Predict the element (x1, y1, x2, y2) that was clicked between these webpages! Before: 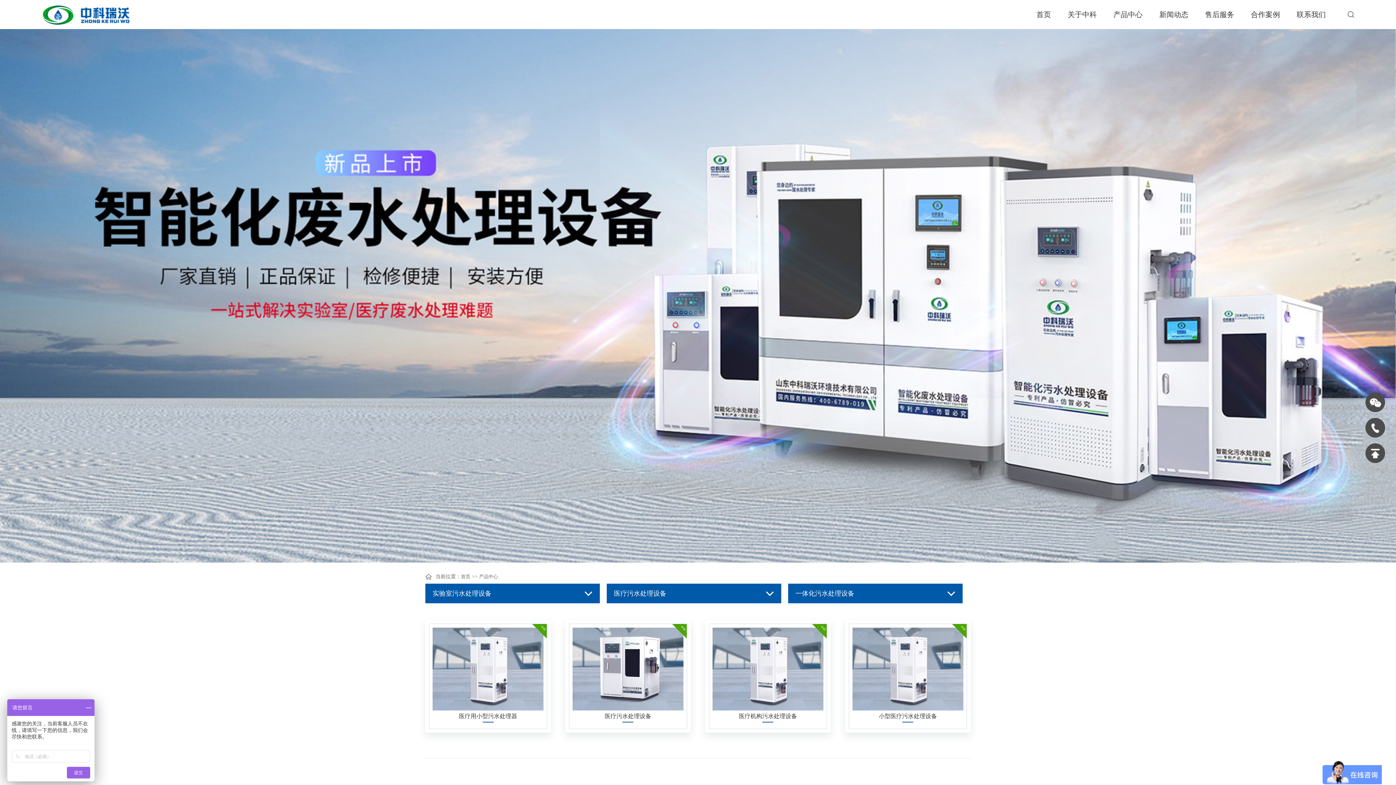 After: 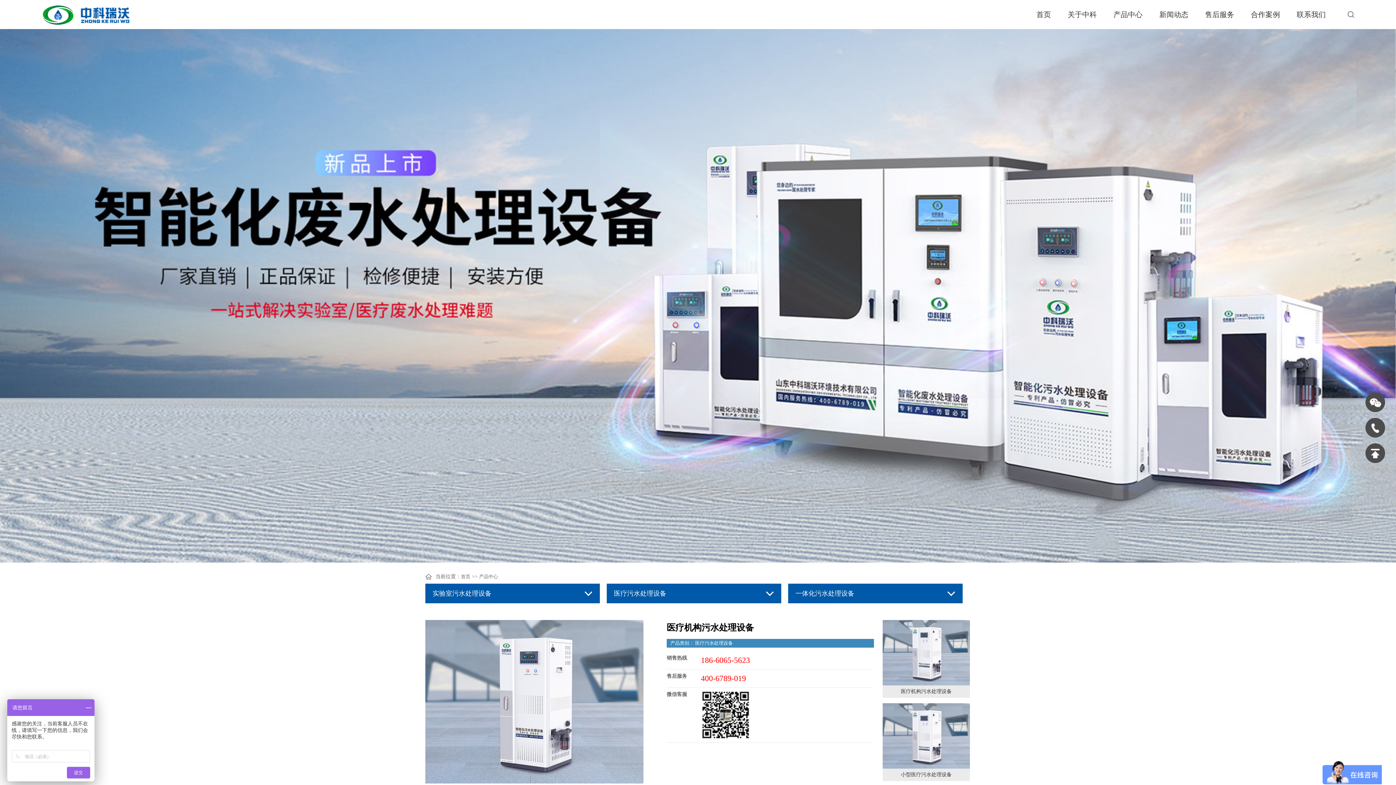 Action: bbox: (712, 711, 823, 722) label: 医疗机构污水处理设备